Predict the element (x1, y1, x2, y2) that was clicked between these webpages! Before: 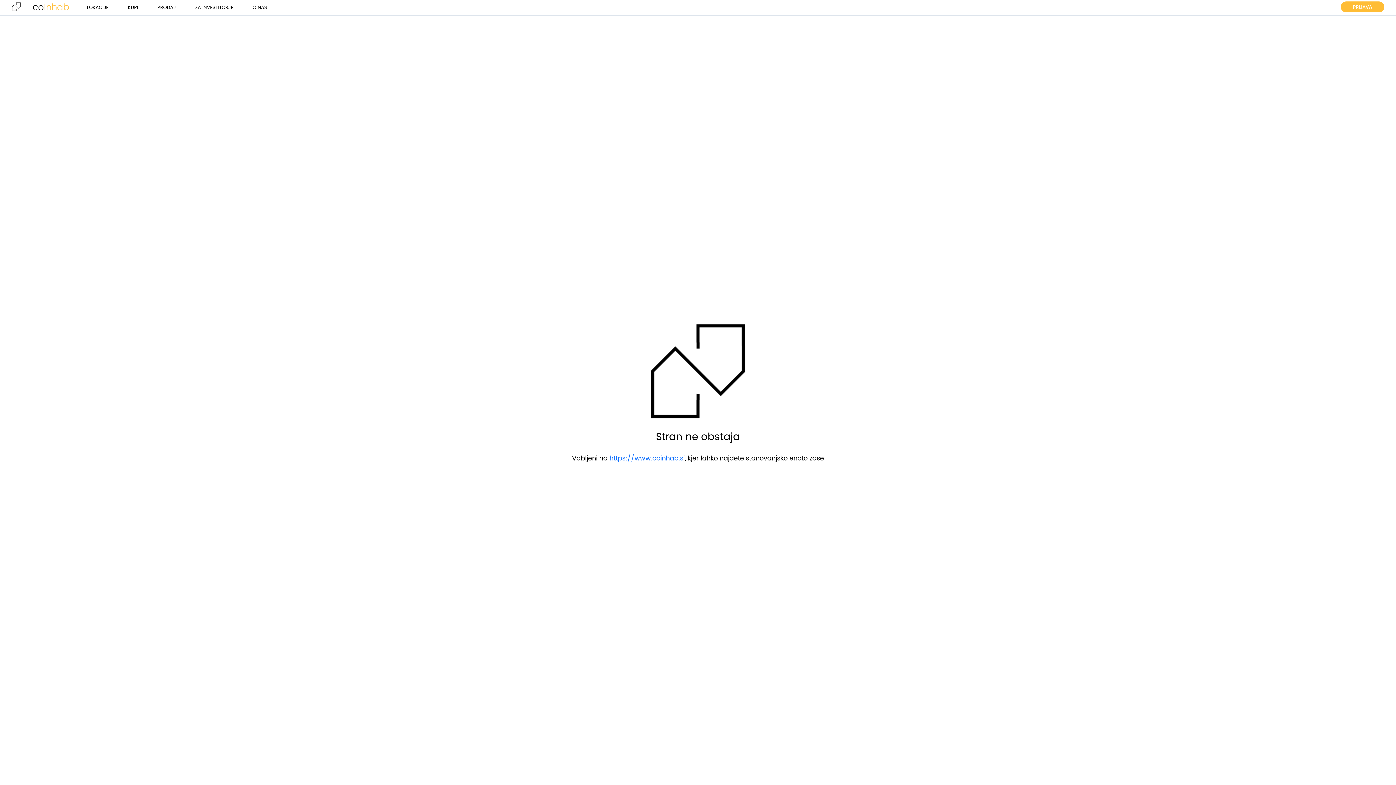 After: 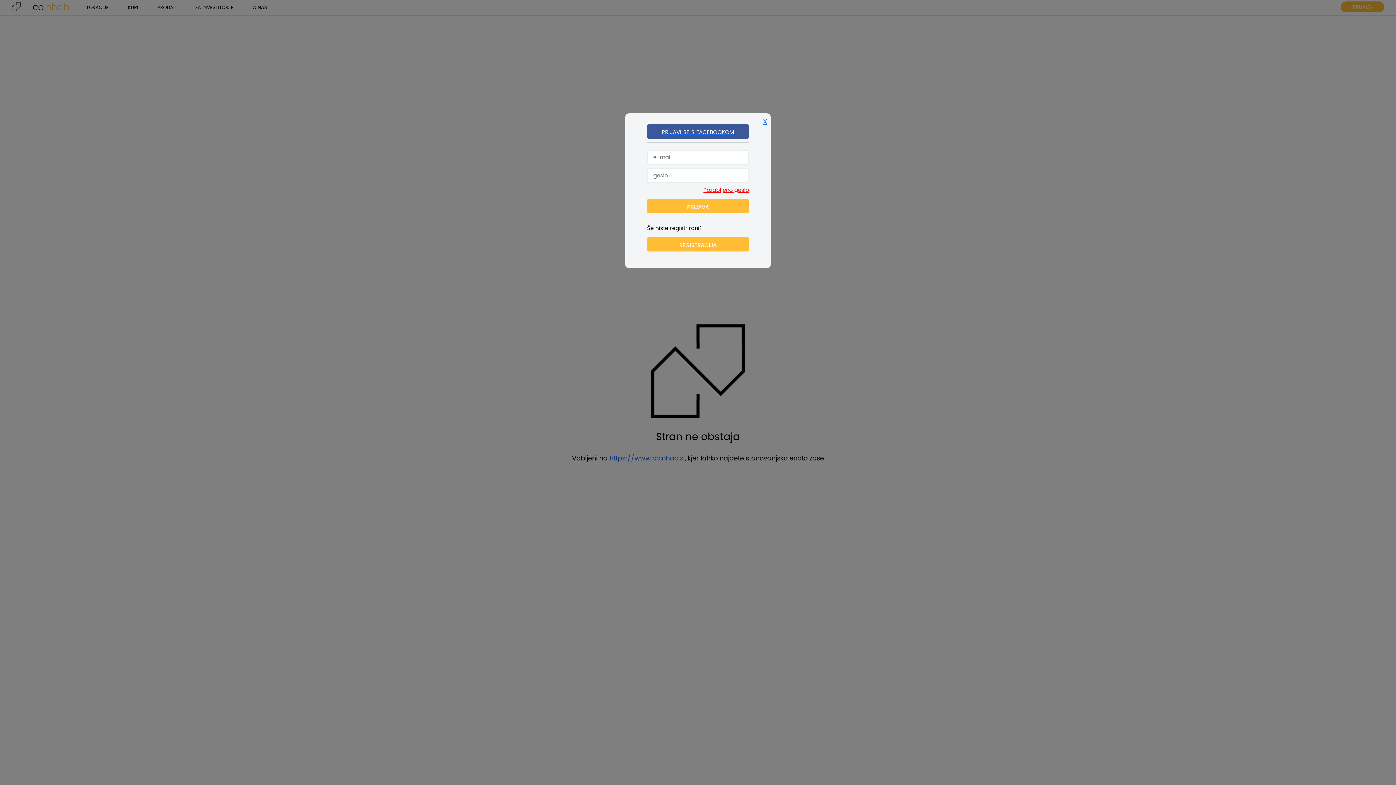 Action: label: PRIJAVA bbox: (1341, 1, 1384, 12)